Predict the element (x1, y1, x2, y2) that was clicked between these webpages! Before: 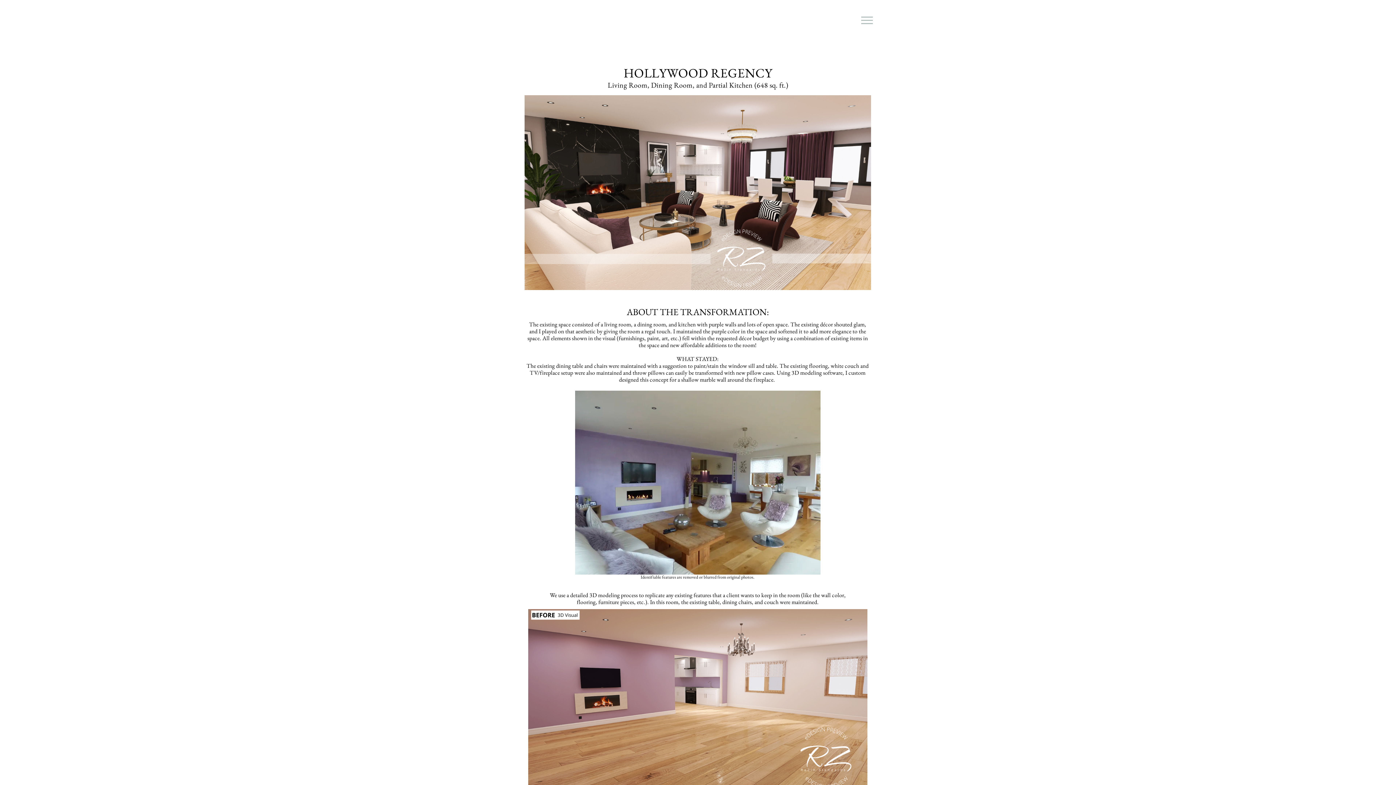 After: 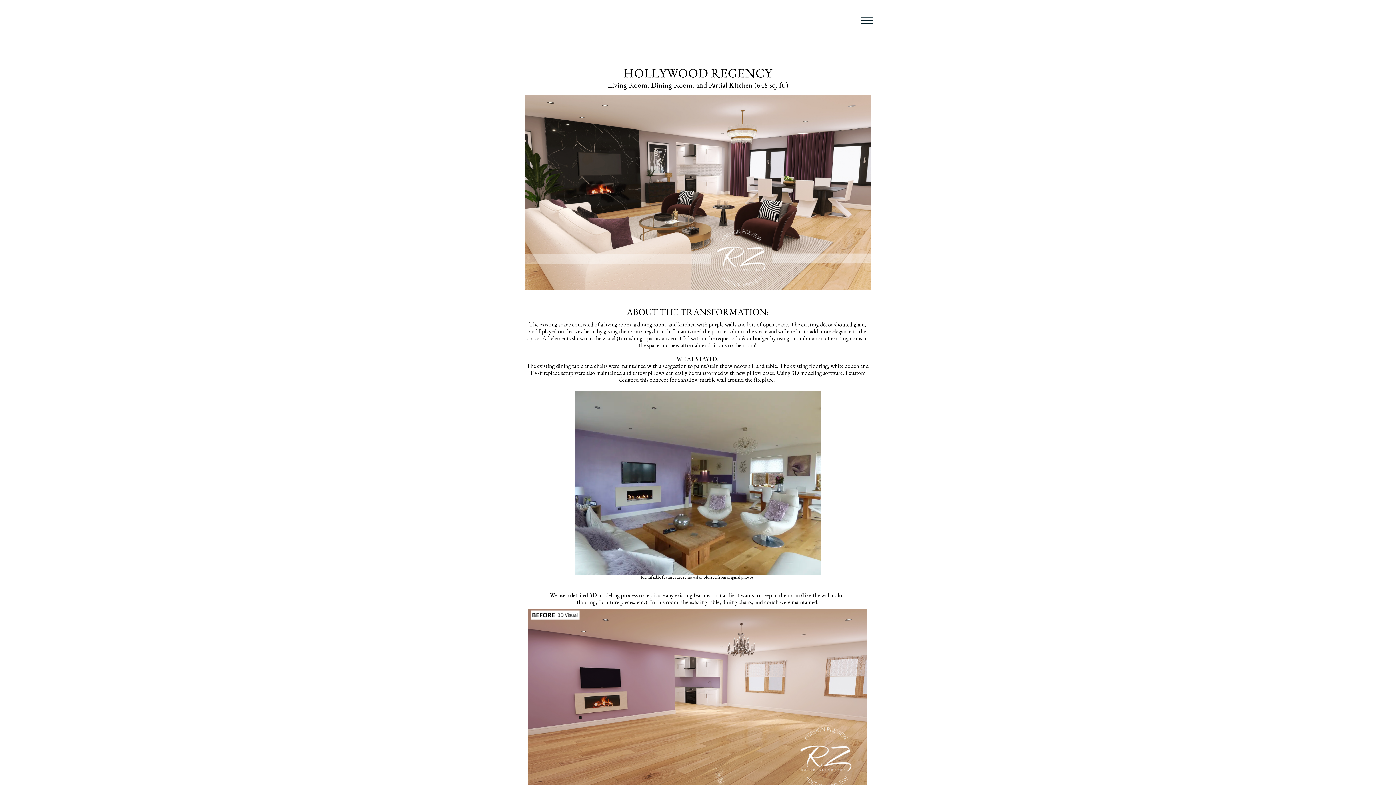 Action: bbox: (860, 15, 873, 25) label: Menu